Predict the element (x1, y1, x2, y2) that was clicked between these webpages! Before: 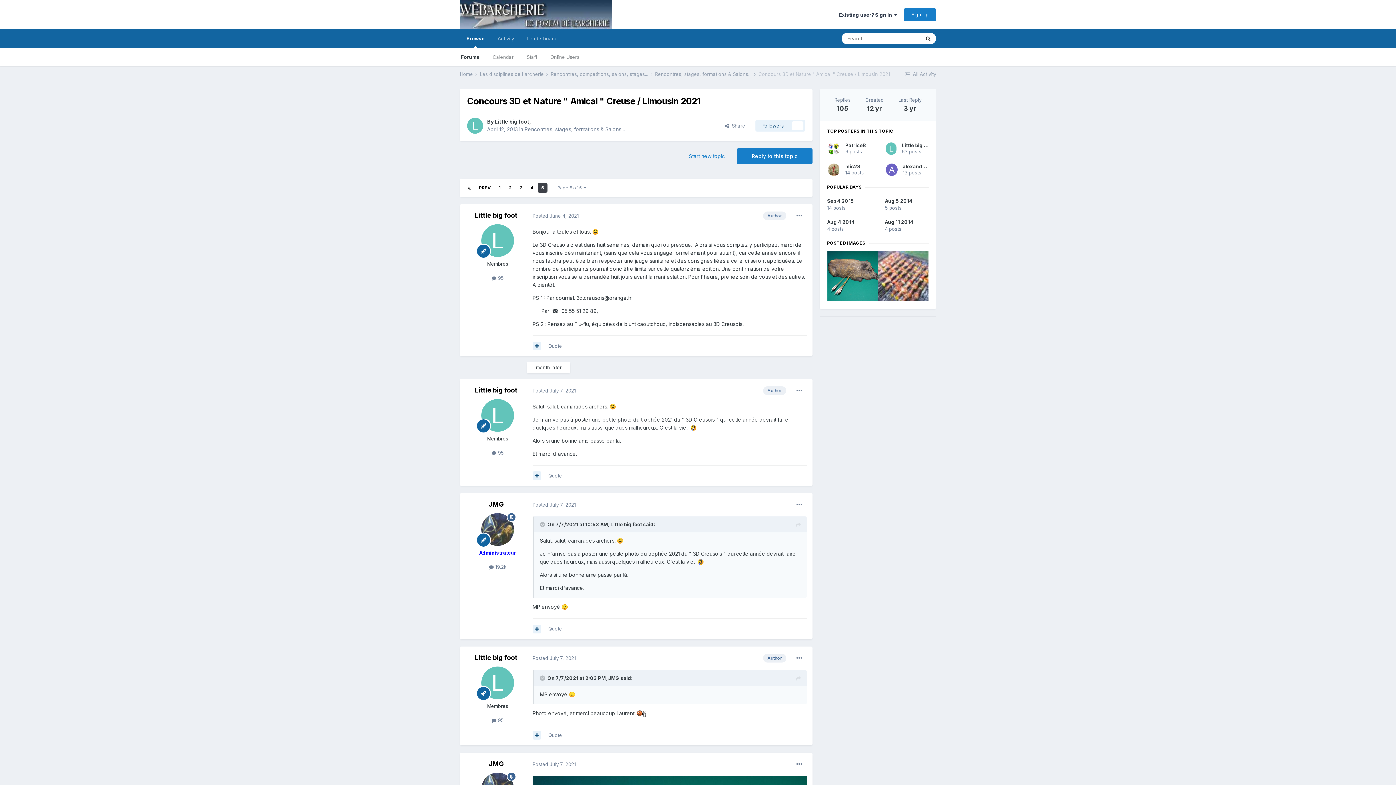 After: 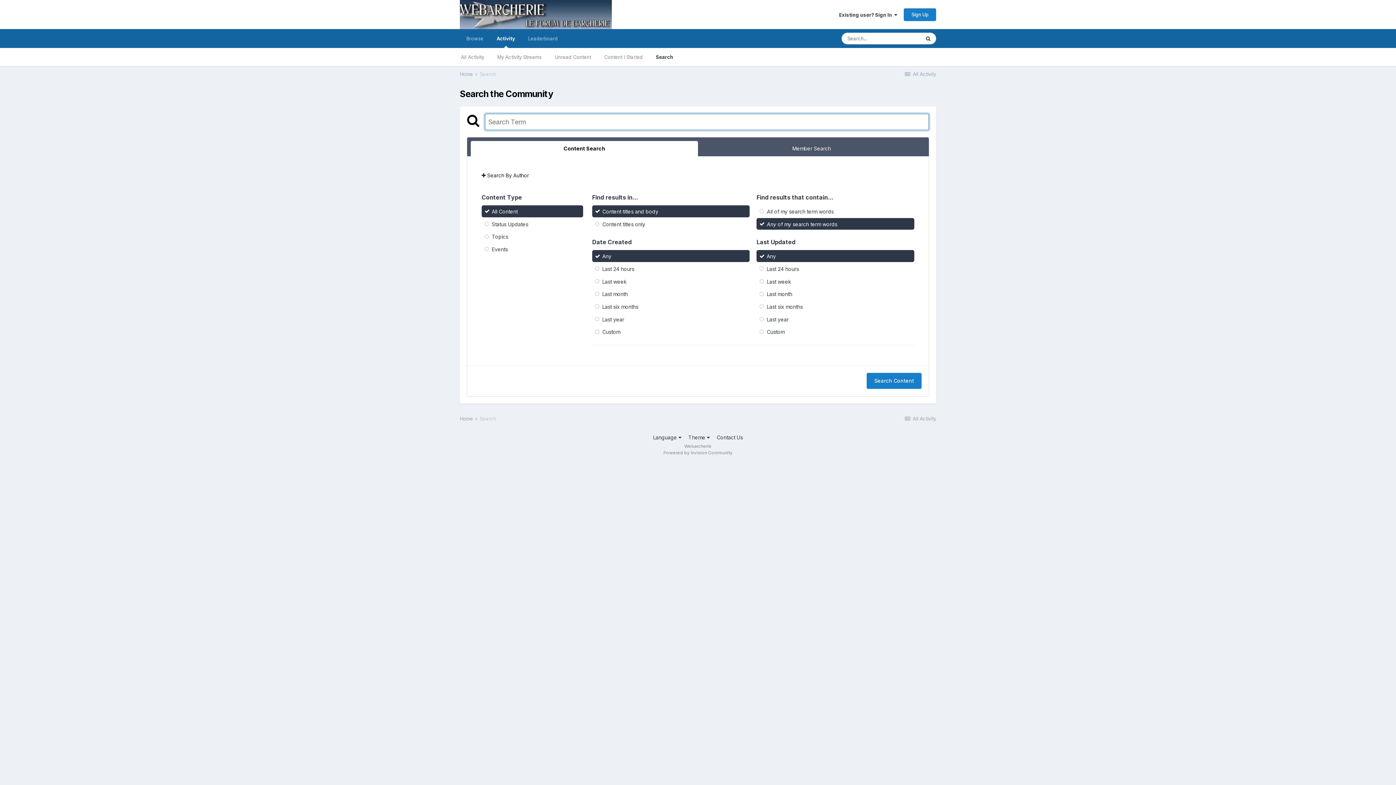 Action: bbox: (920, 32, 936, 44) label: Search